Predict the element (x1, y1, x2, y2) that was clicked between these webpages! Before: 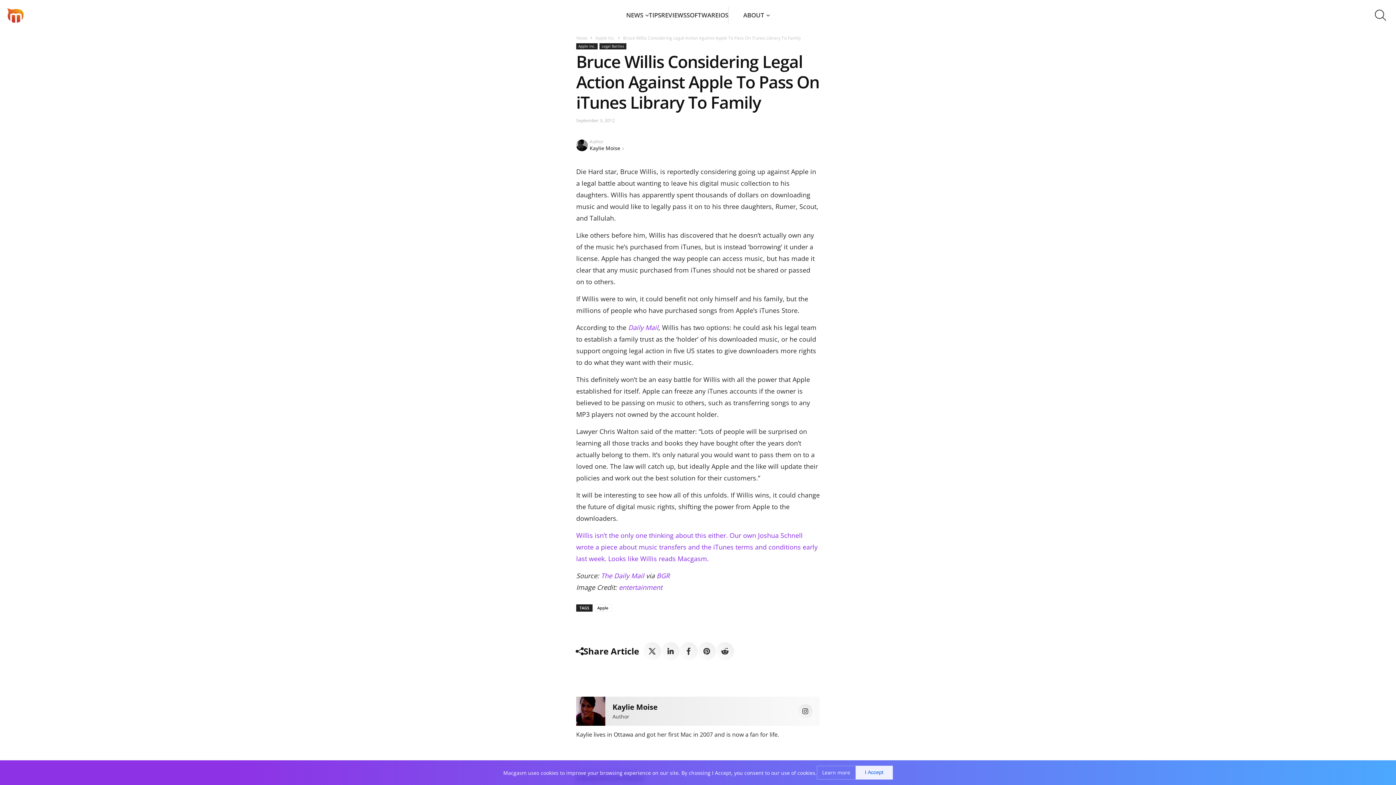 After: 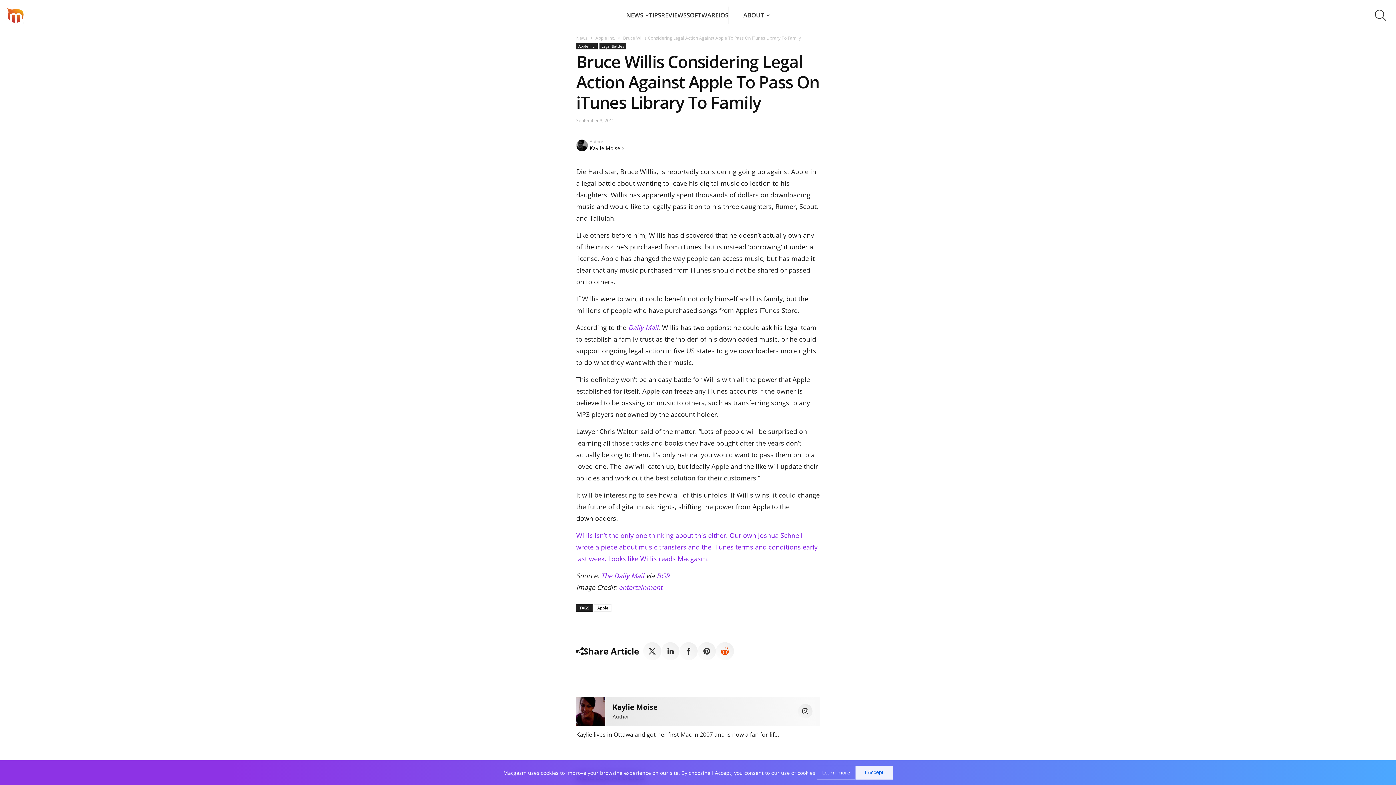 Action: bbox: (716, 642, 734, 660)